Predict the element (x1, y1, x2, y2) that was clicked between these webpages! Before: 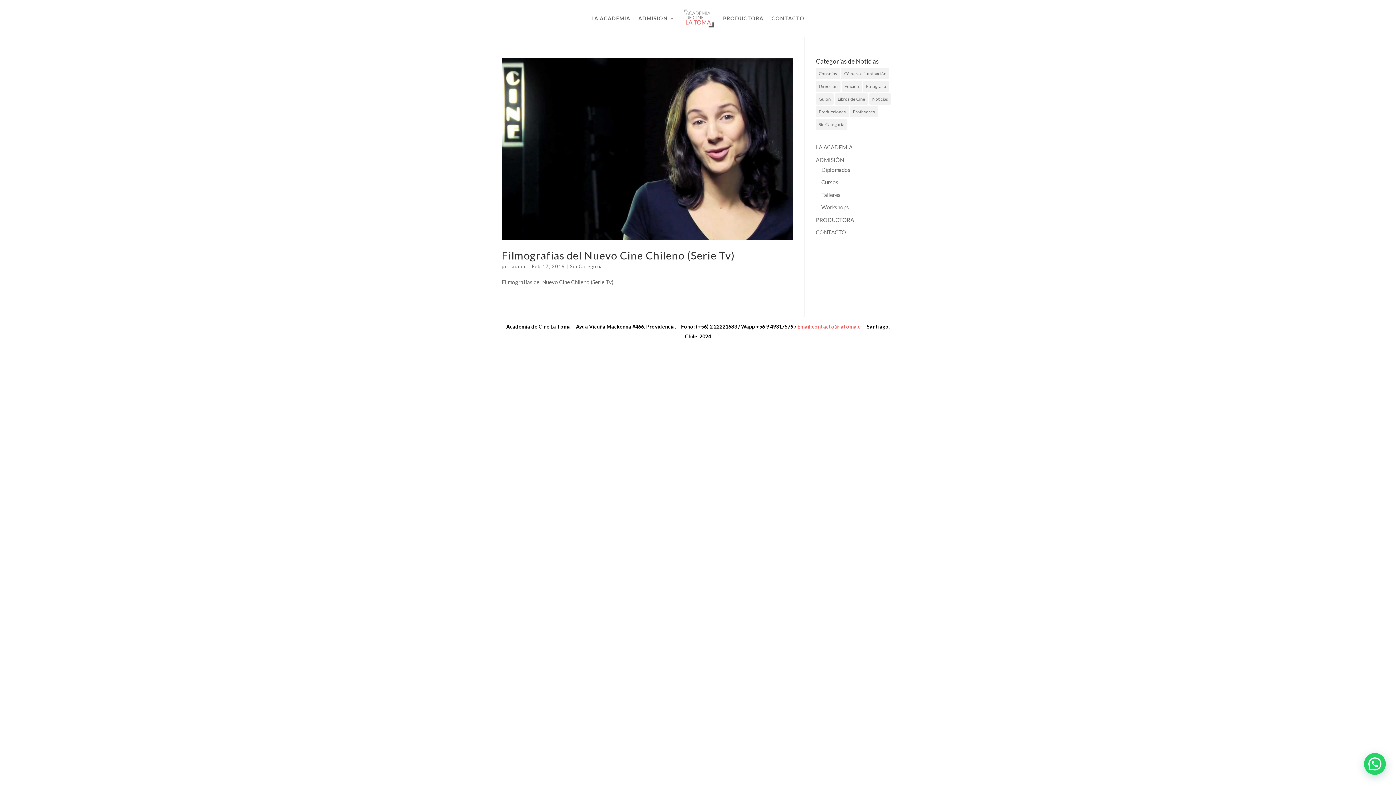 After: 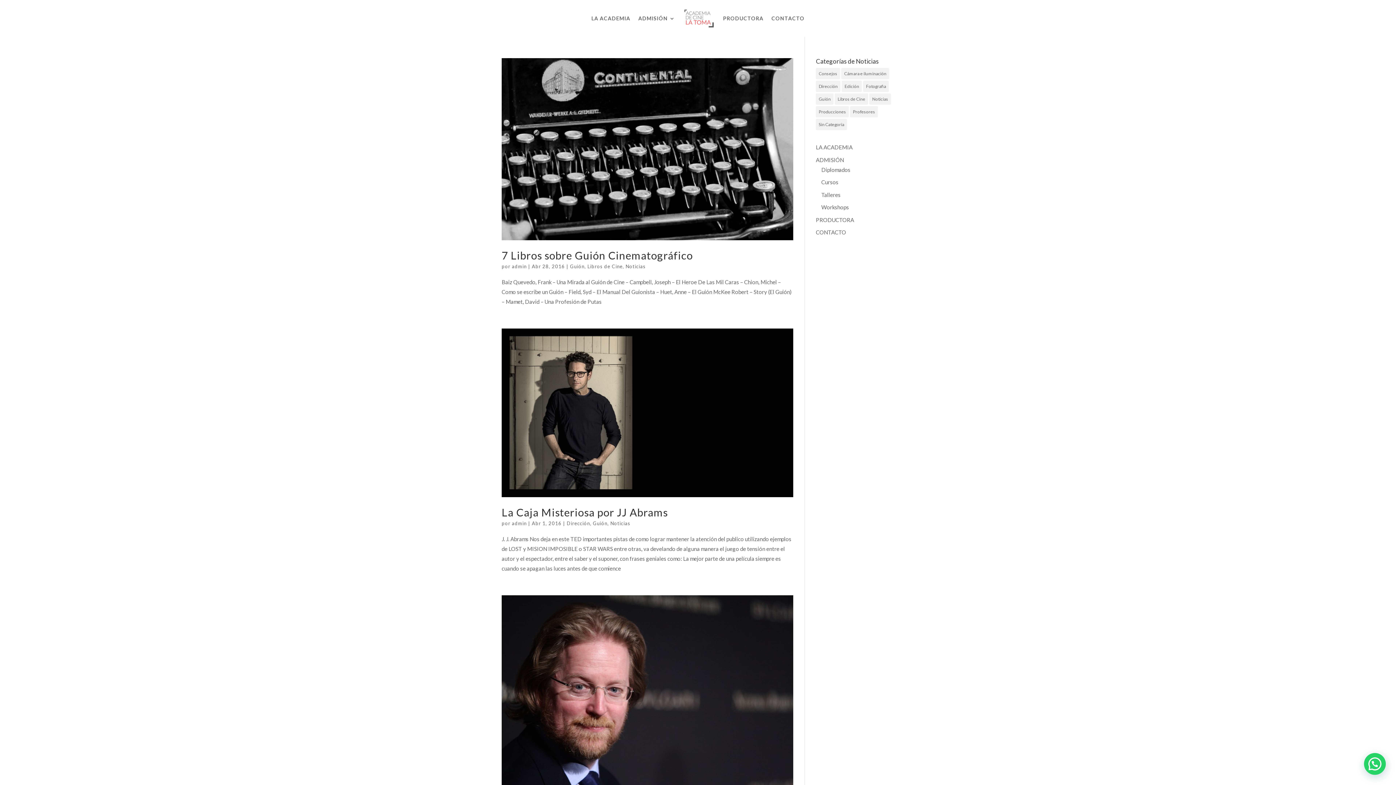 Action: label: Guión (5 elementos) bbox: (816, 93, 833, 104)